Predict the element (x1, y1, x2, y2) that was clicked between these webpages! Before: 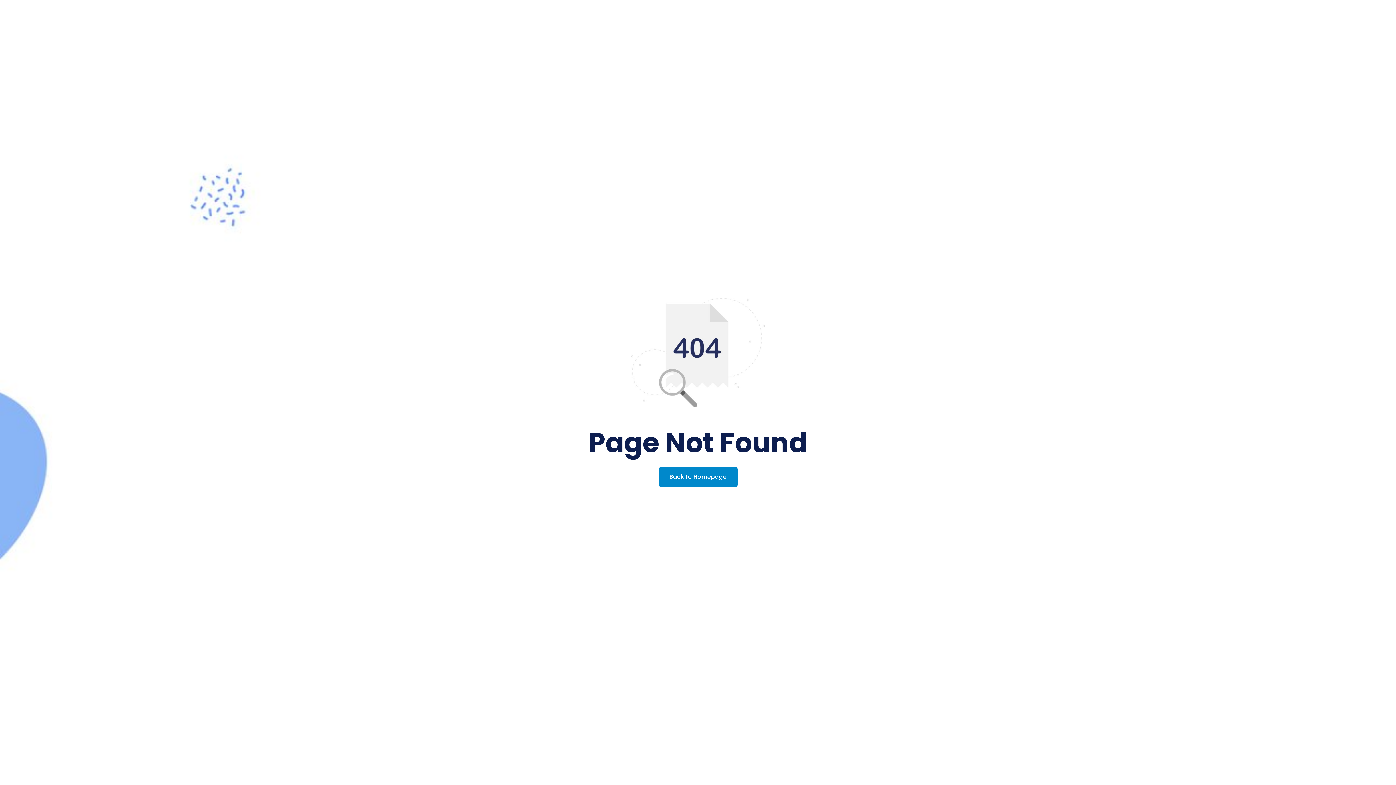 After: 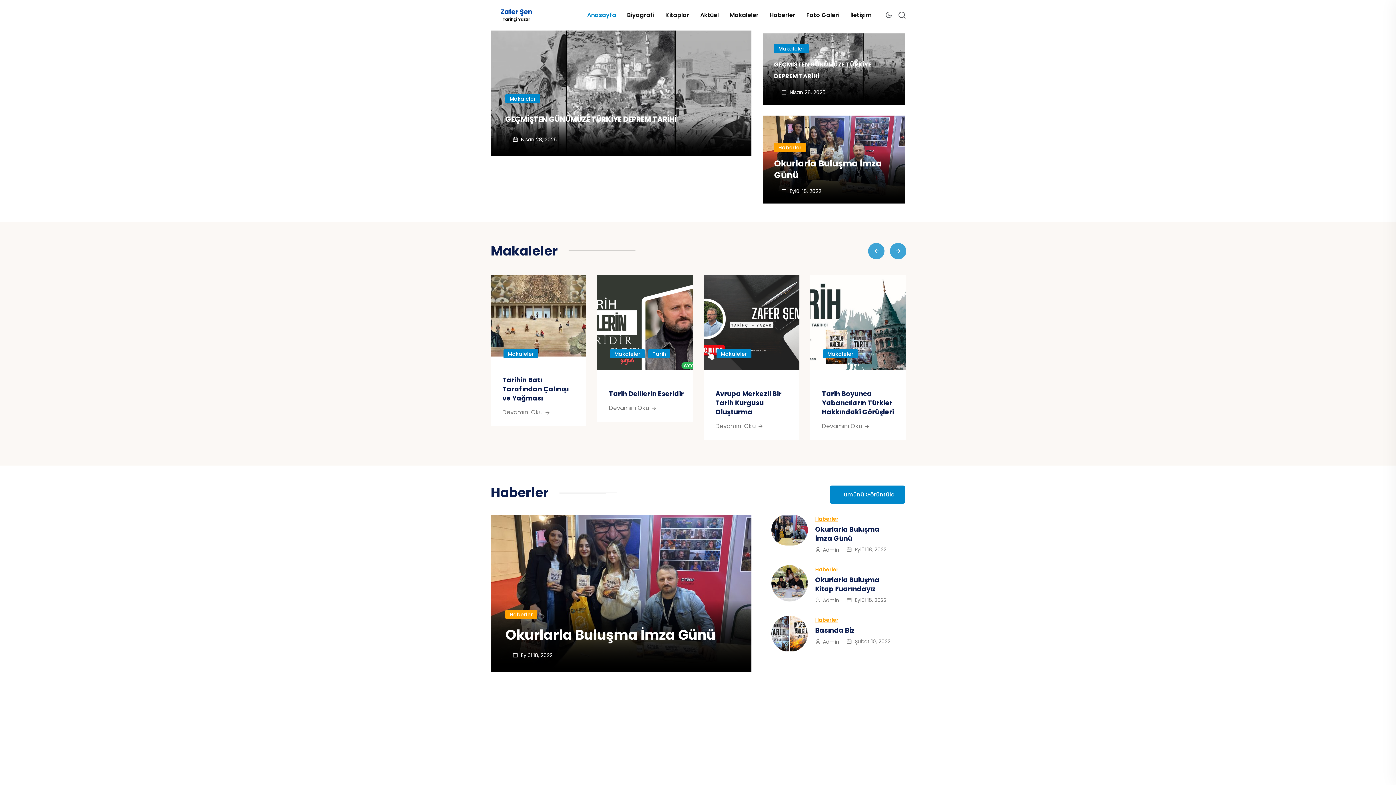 Action: bbox: (658, 467, 737, 487) label: Back to Homepage